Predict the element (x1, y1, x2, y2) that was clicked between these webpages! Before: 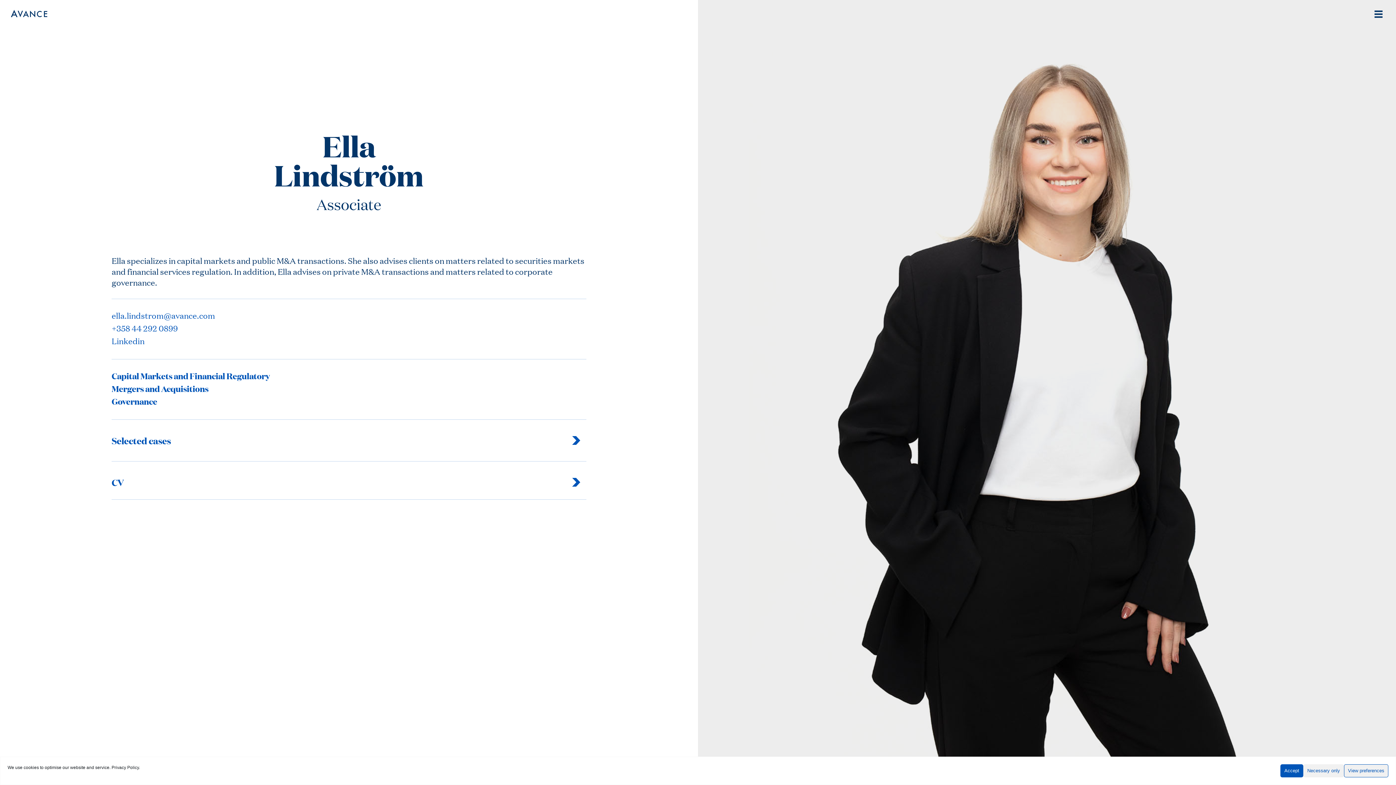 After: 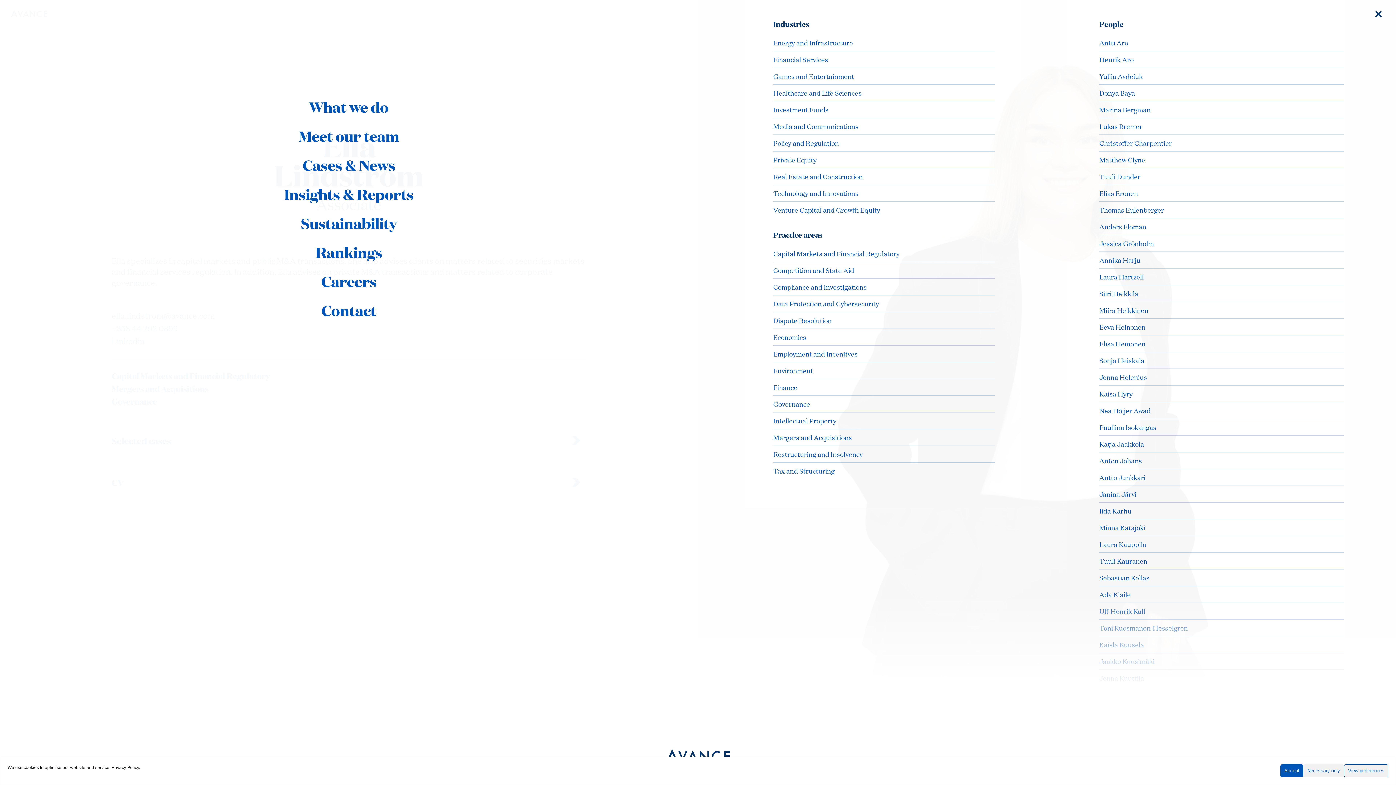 Action: label: Menu bbox: (1372, 9, 1385, 19)